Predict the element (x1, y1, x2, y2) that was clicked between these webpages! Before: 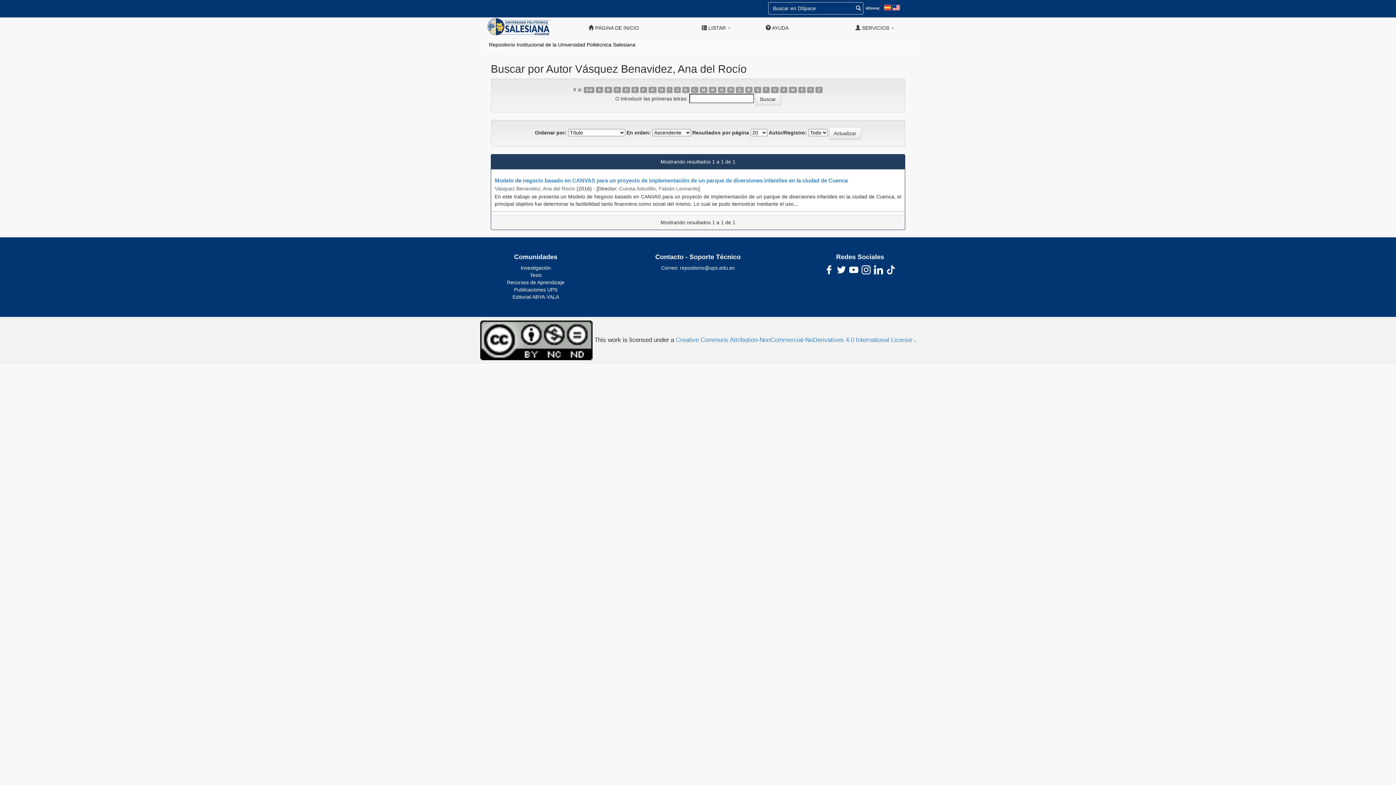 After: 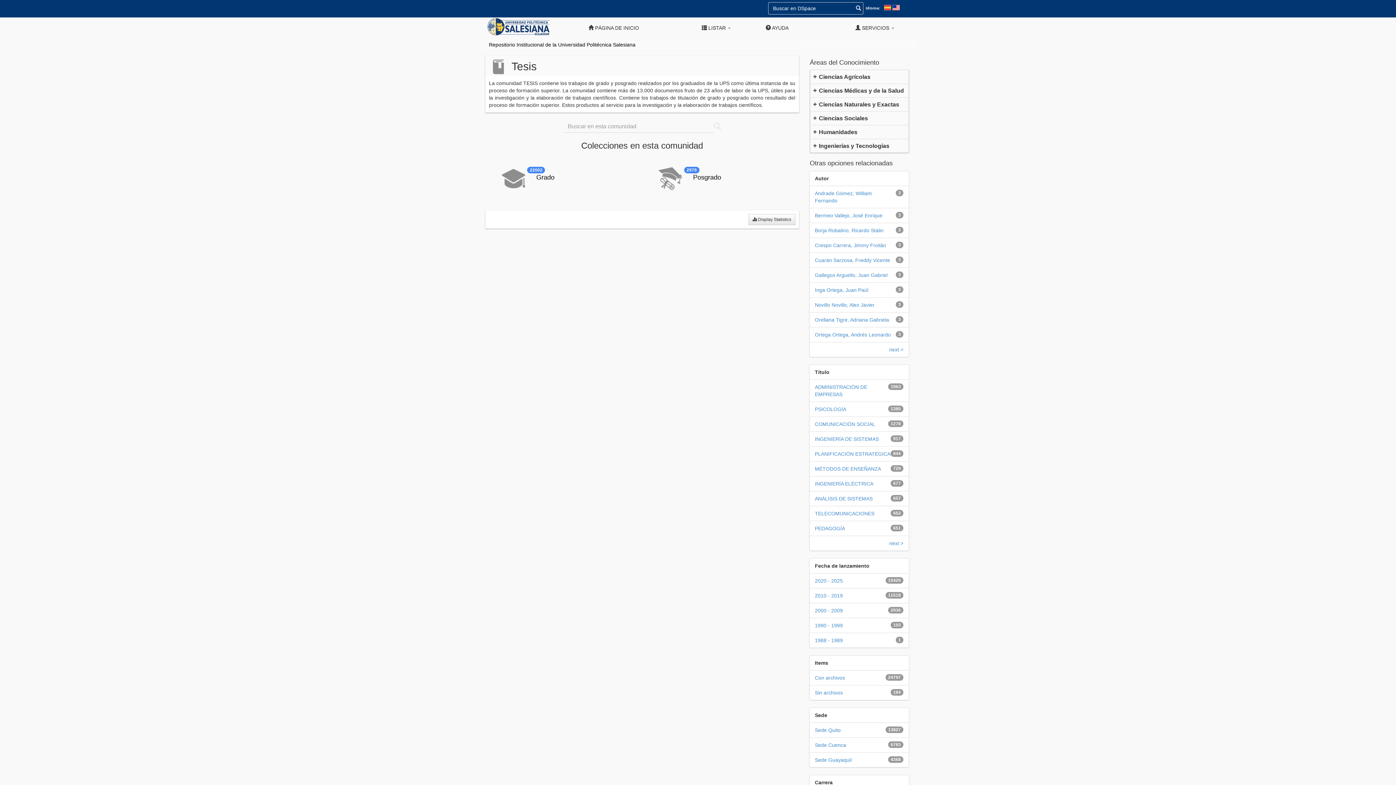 Action: bbox: (487, 271, 584, 278) label: Tesis